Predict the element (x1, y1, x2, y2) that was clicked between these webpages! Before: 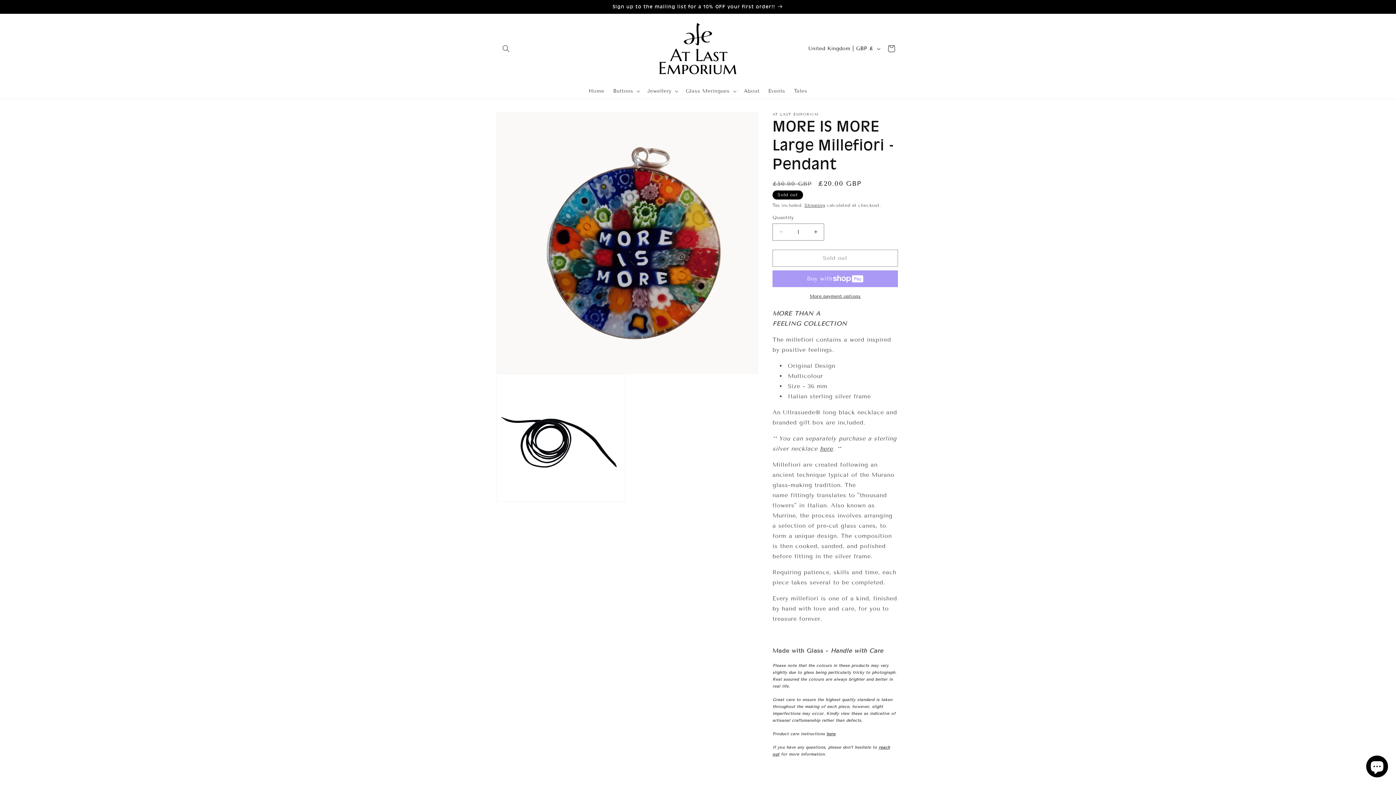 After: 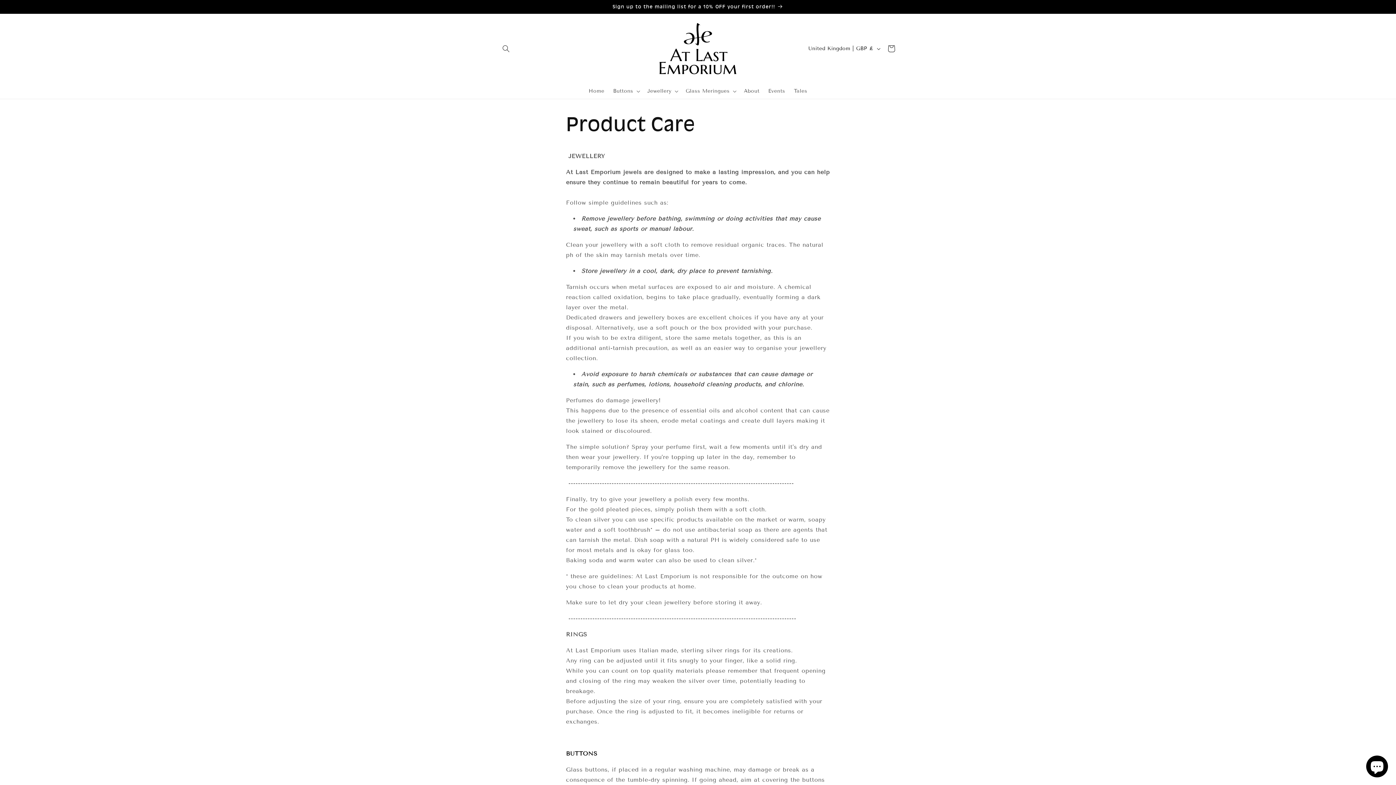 Action: label: here bbox: (826, 731, 835, 736)